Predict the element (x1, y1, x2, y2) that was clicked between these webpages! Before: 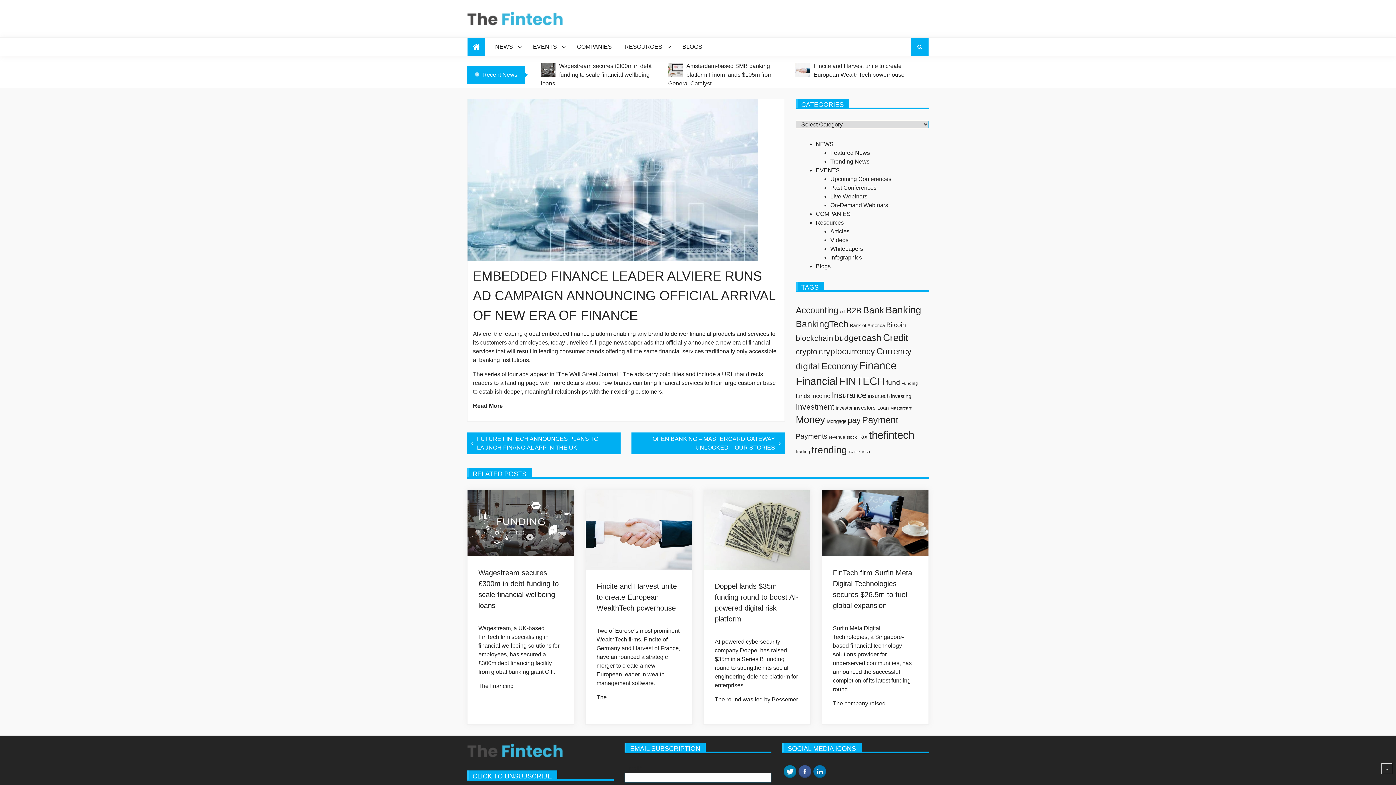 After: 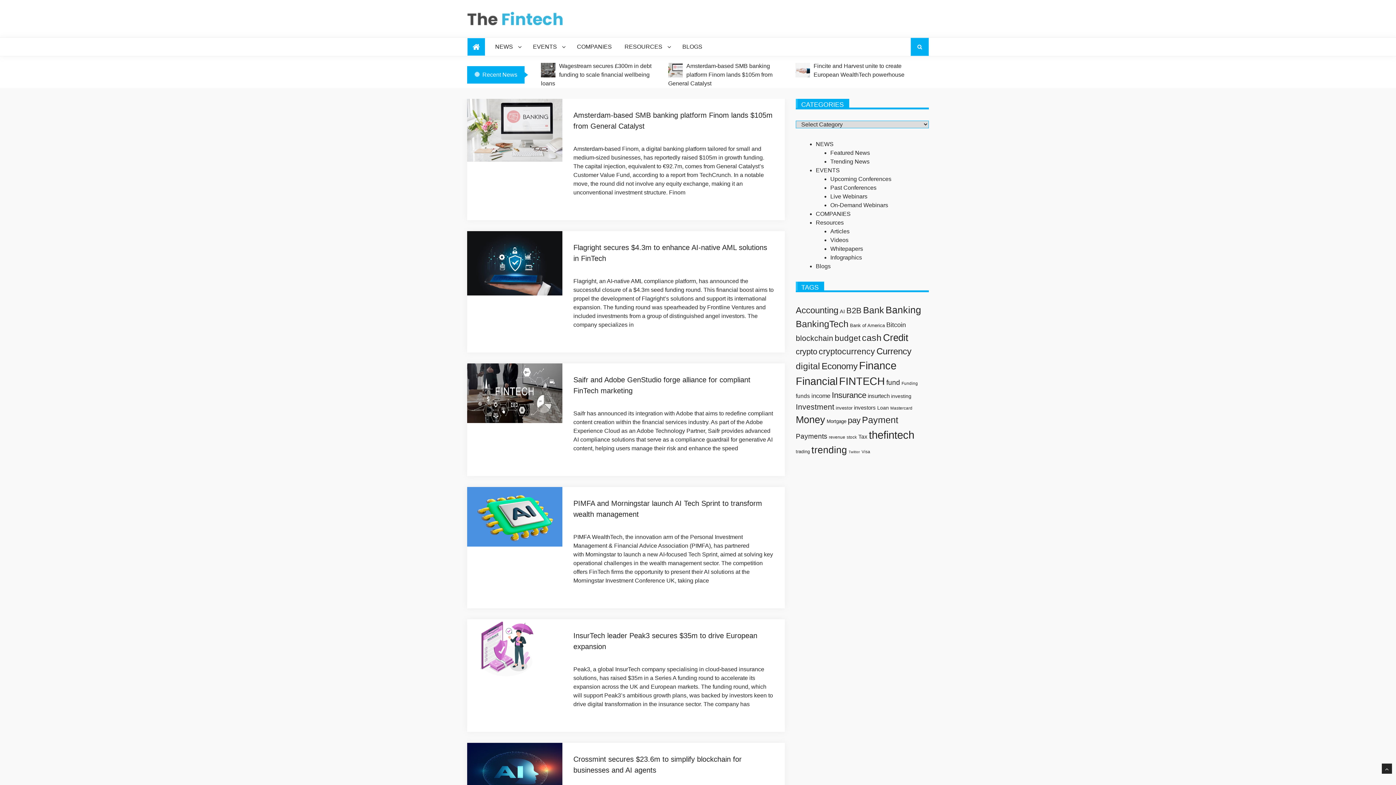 Action: bbox: (869, 429, 914, 441) label: thefintech (1,960 items)